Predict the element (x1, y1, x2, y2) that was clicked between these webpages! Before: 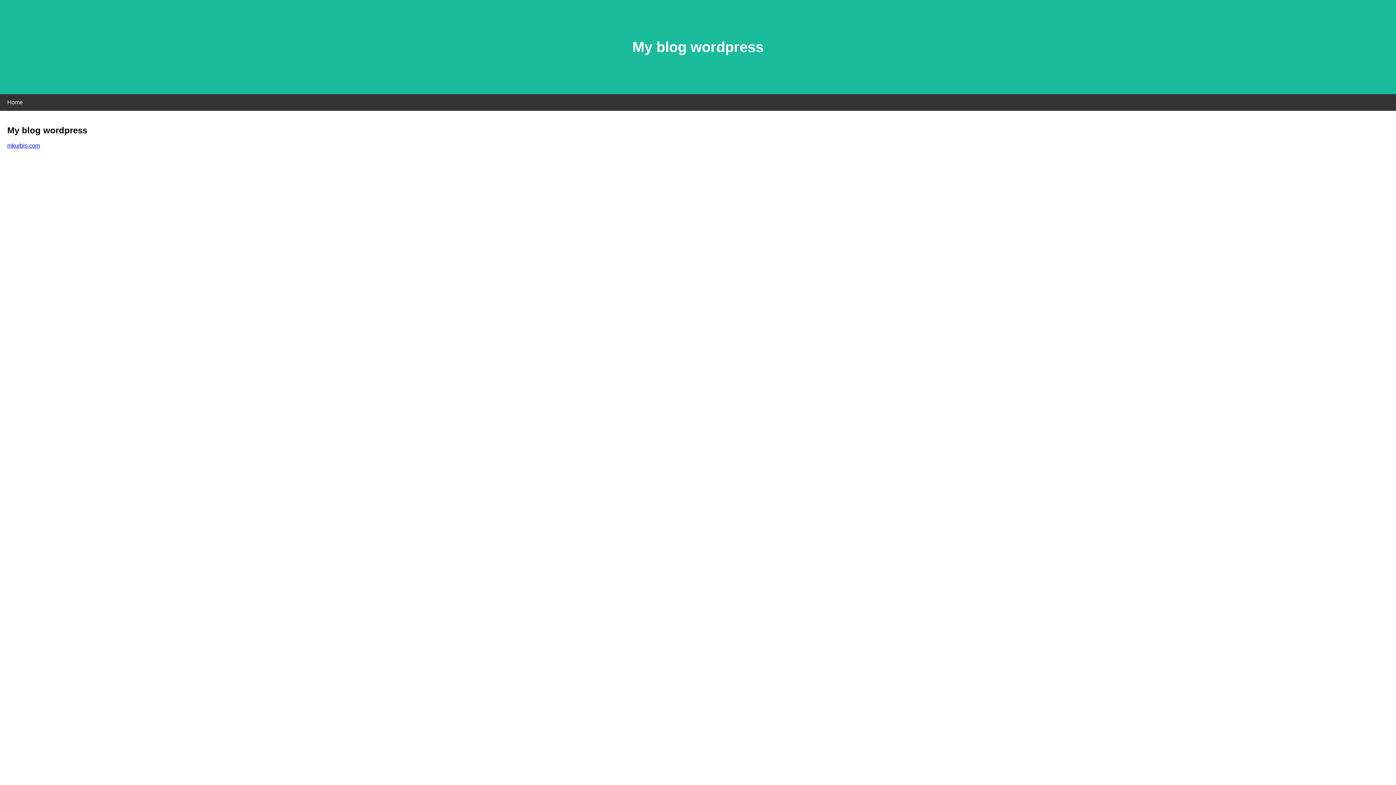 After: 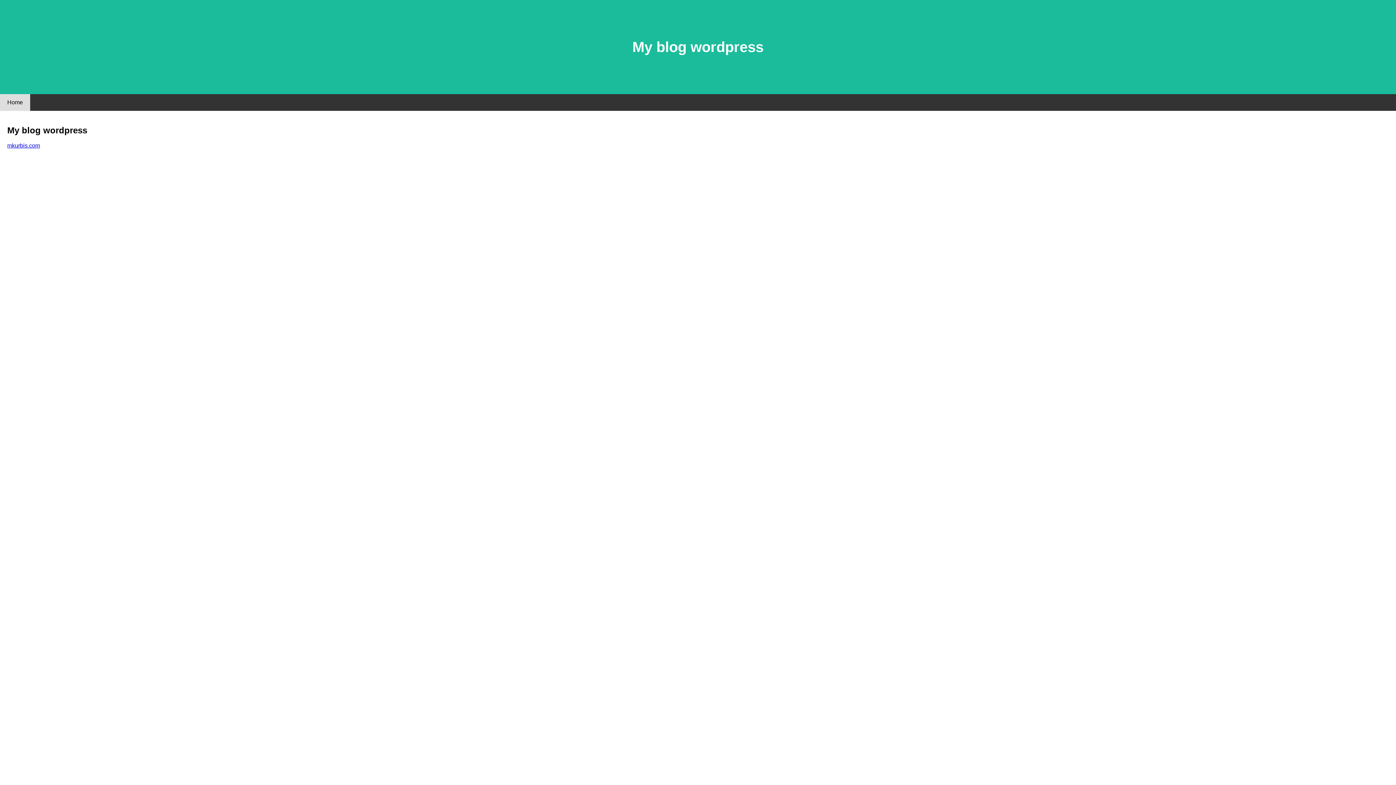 Action: bbox: (0, 94, 30, 110) label: Home